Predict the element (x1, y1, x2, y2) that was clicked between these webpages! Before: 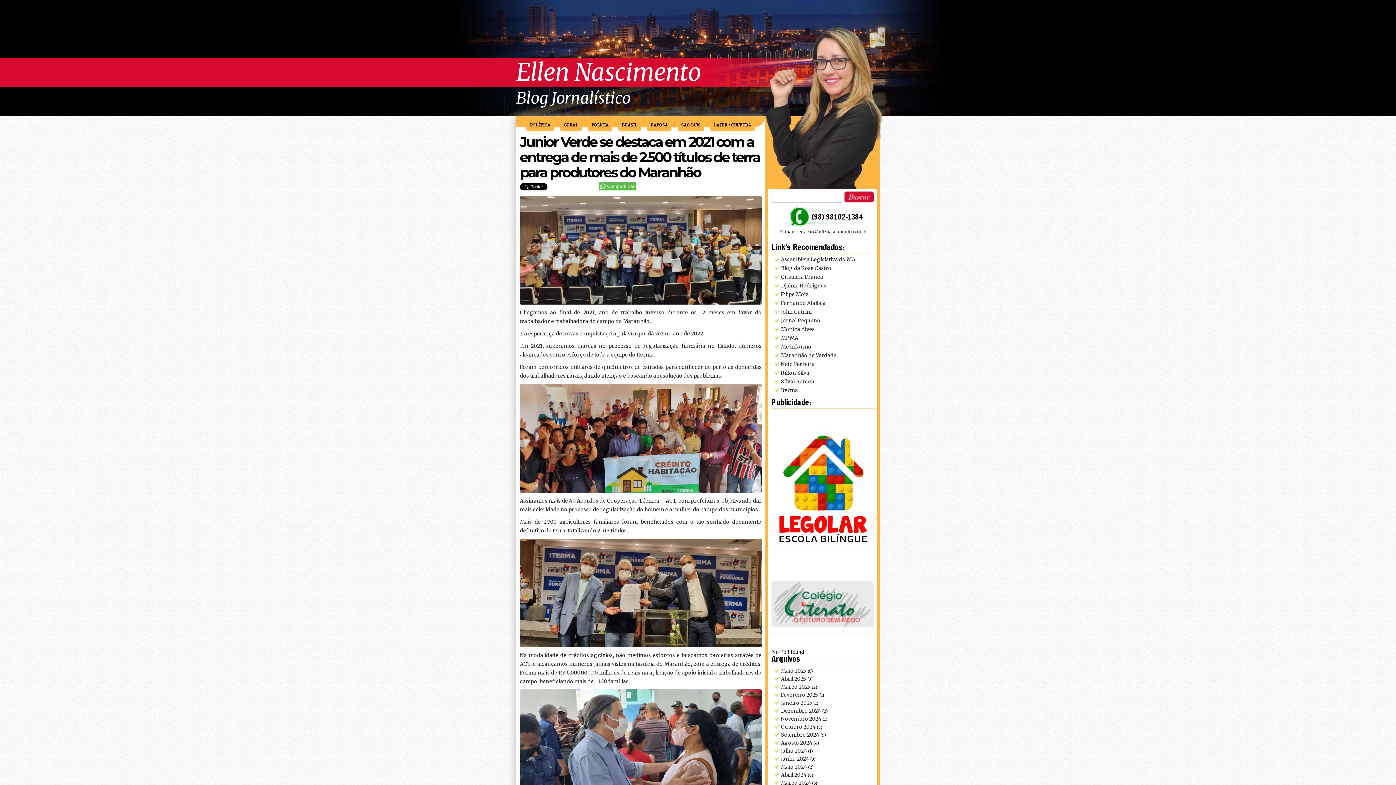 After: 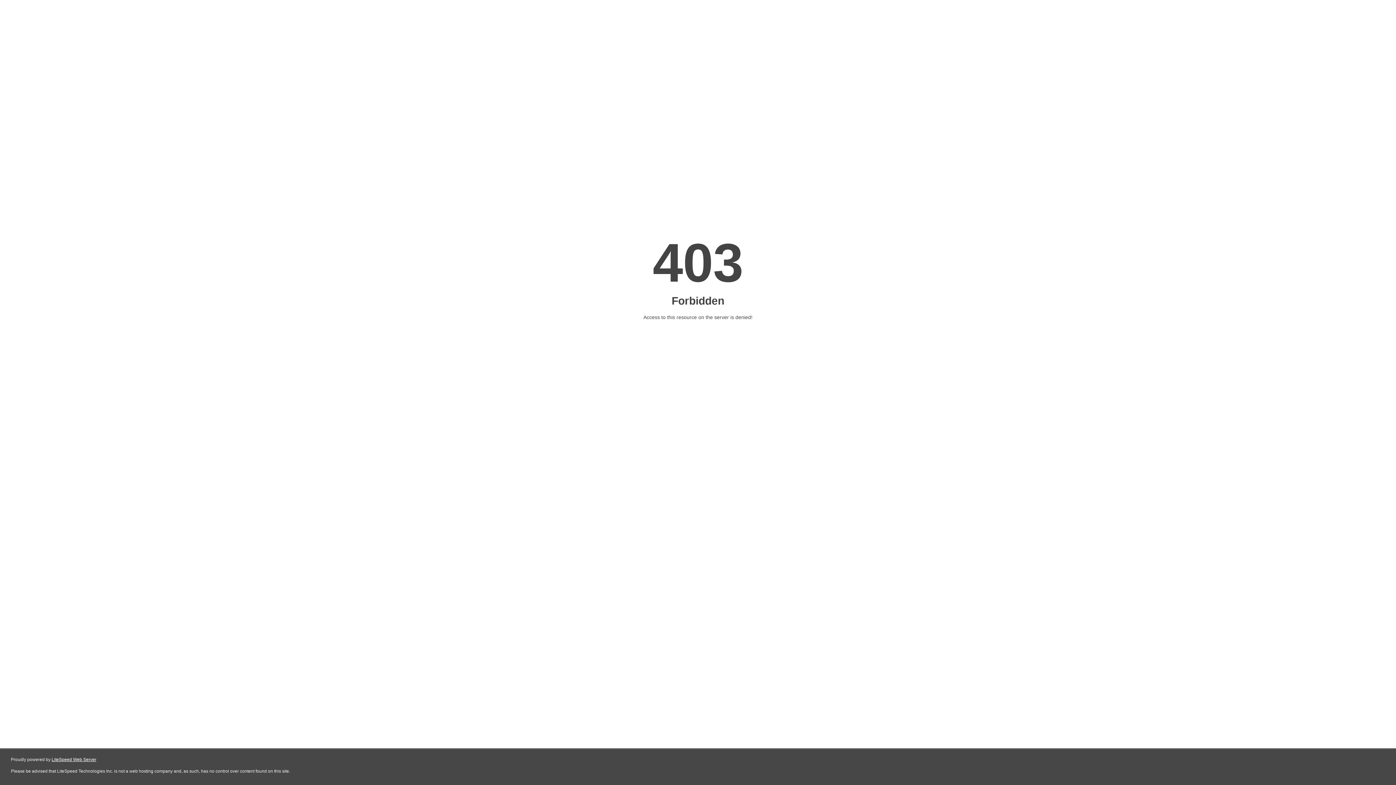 Action: bbox: (781, 326, 814, 332) label: Mônica Alves